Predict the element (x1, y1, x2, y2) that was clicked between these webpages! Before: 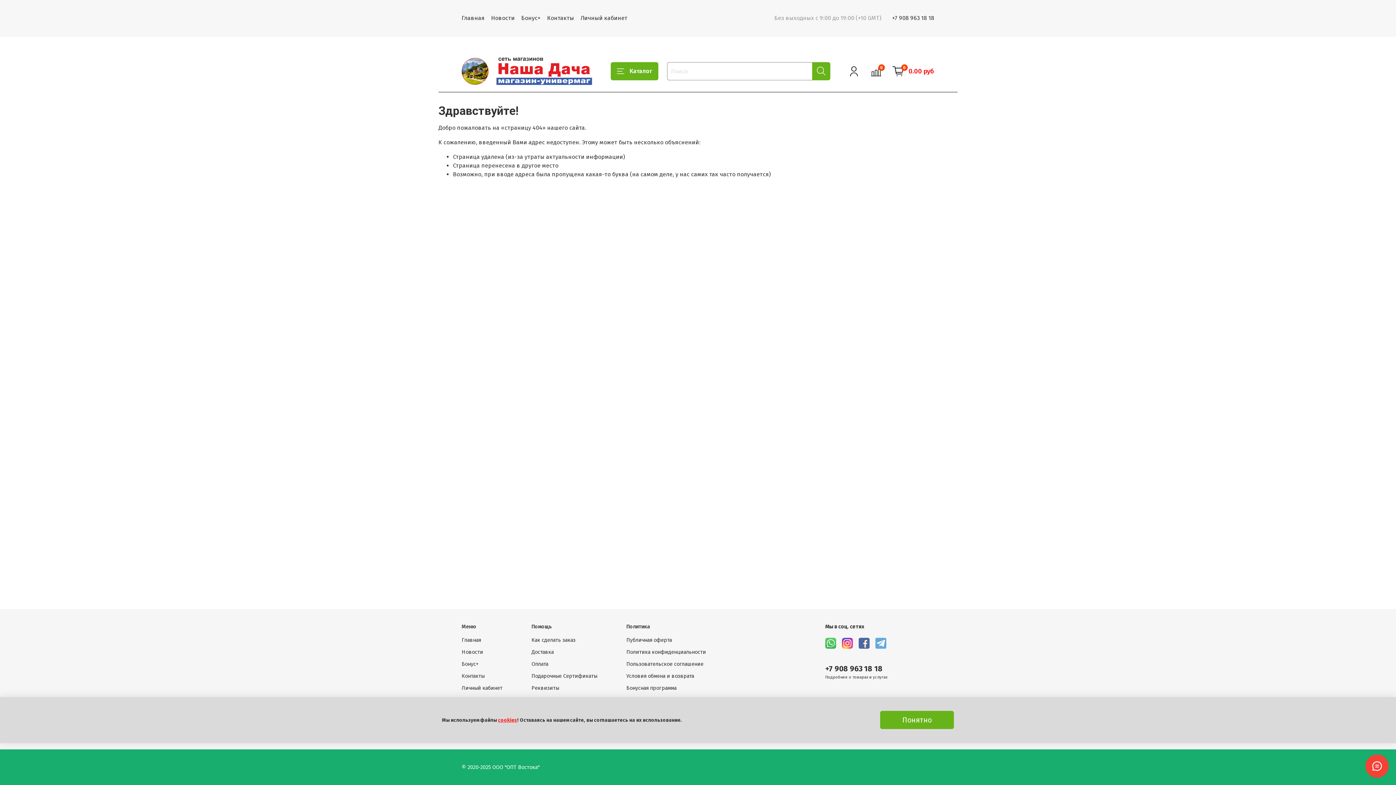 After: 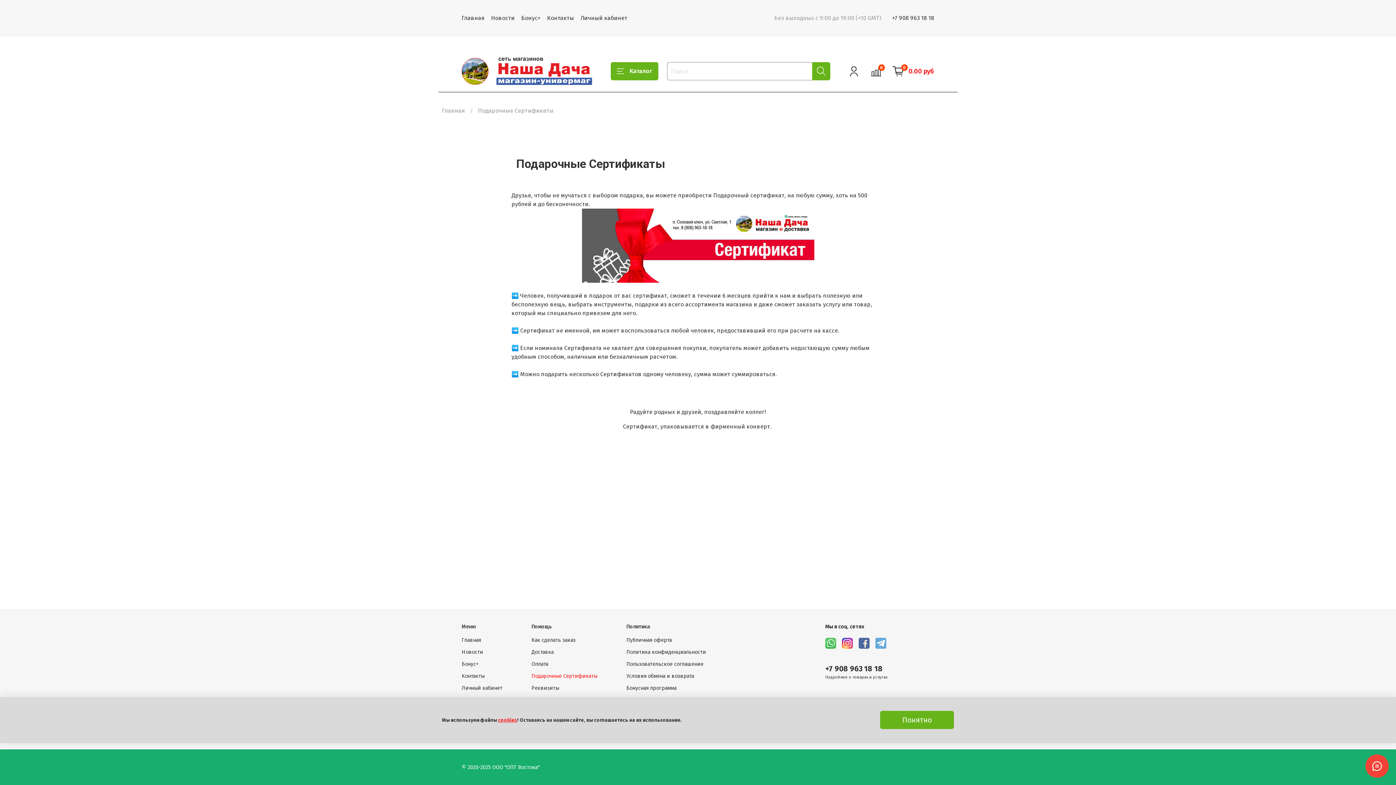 Action: bbox: (531, 672, 597, 680) label: Подарочные Сертификаты